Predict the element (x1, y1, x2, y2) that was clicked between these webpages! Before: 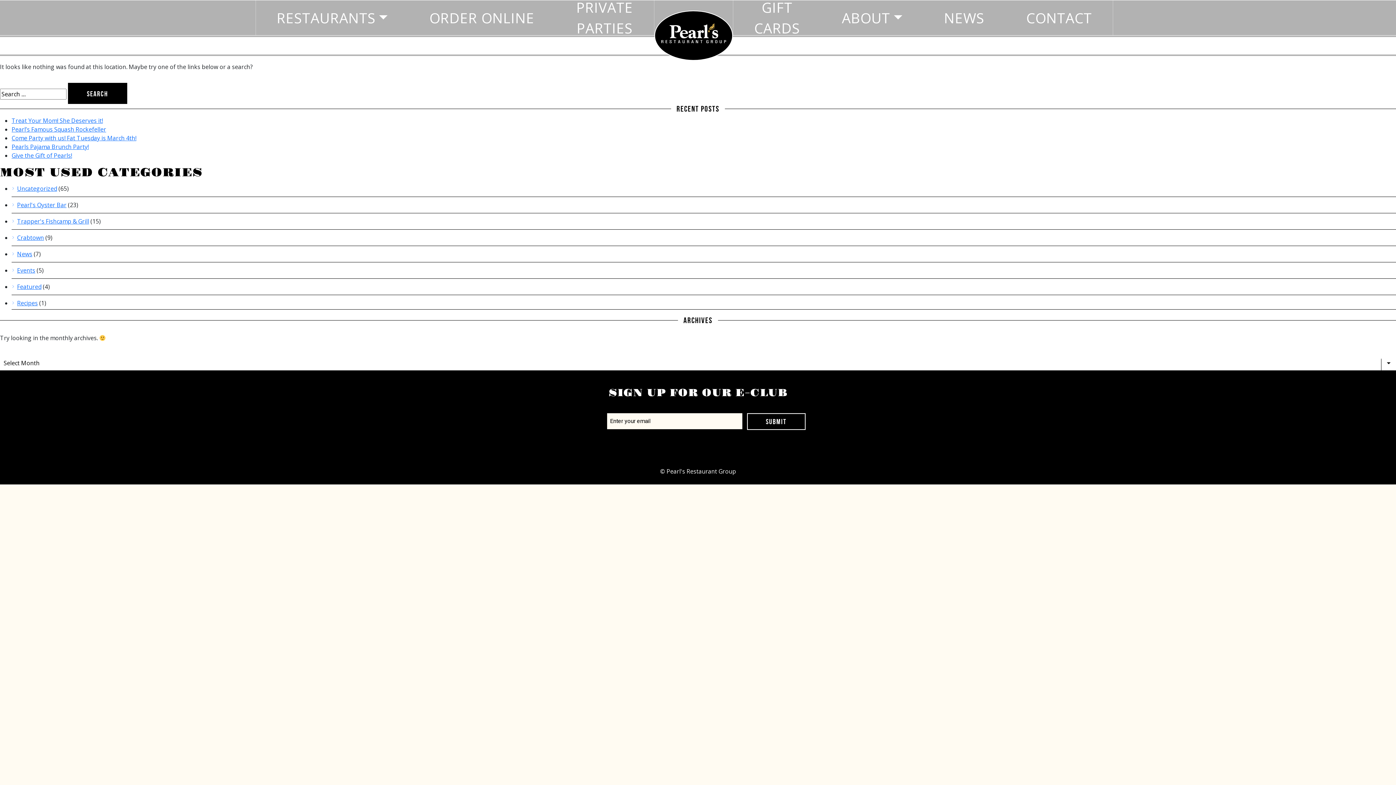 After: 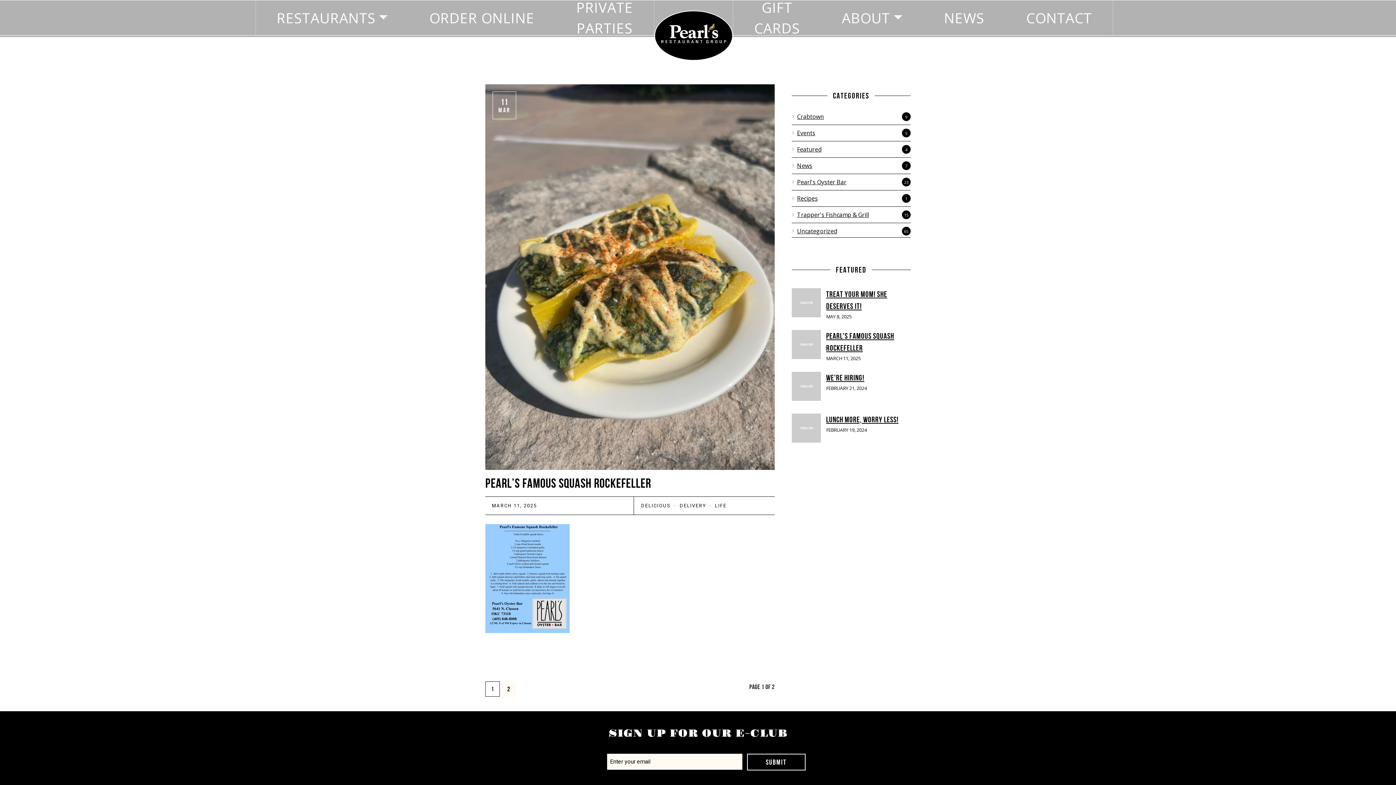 Action: label: Pearl’s Famous Squash Rockefeller bbox: (11, 125, 106, 133)